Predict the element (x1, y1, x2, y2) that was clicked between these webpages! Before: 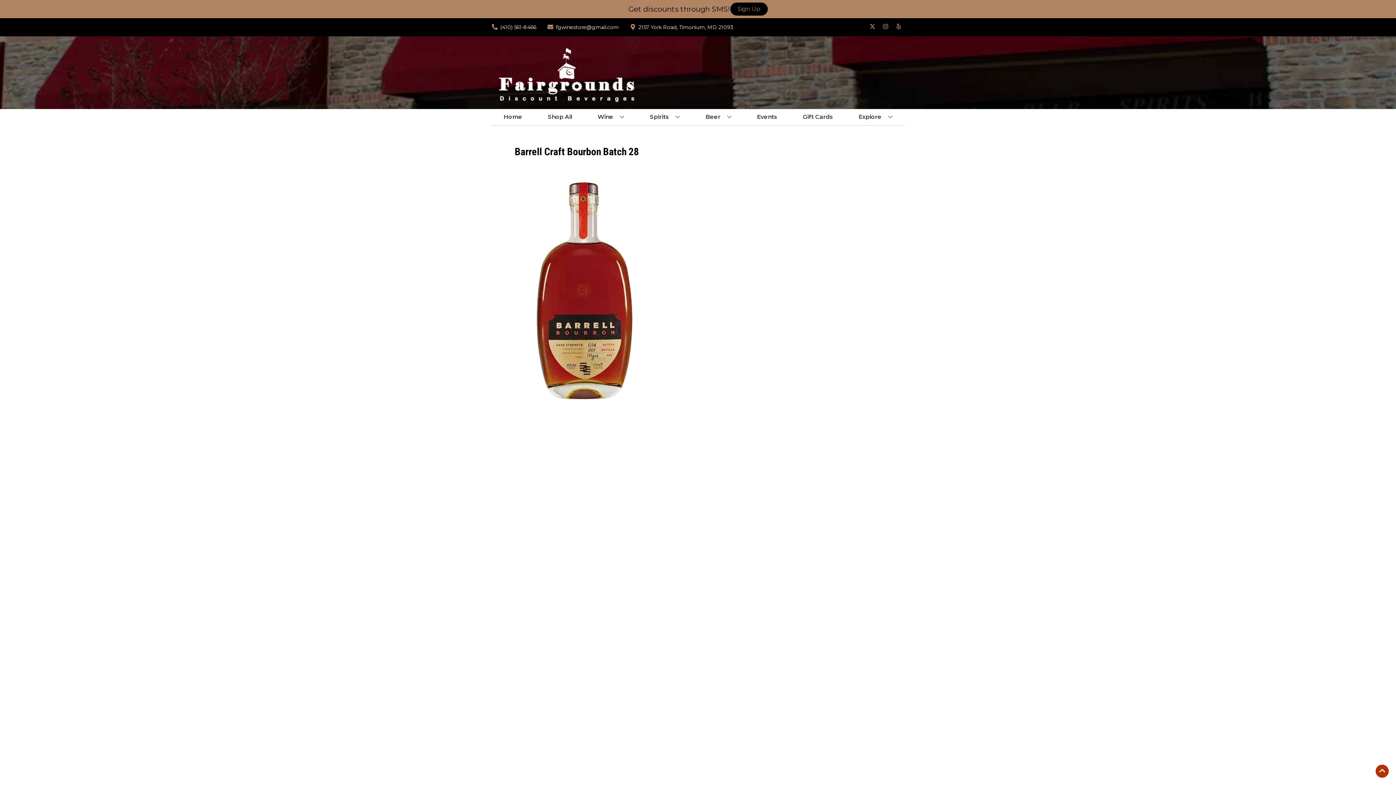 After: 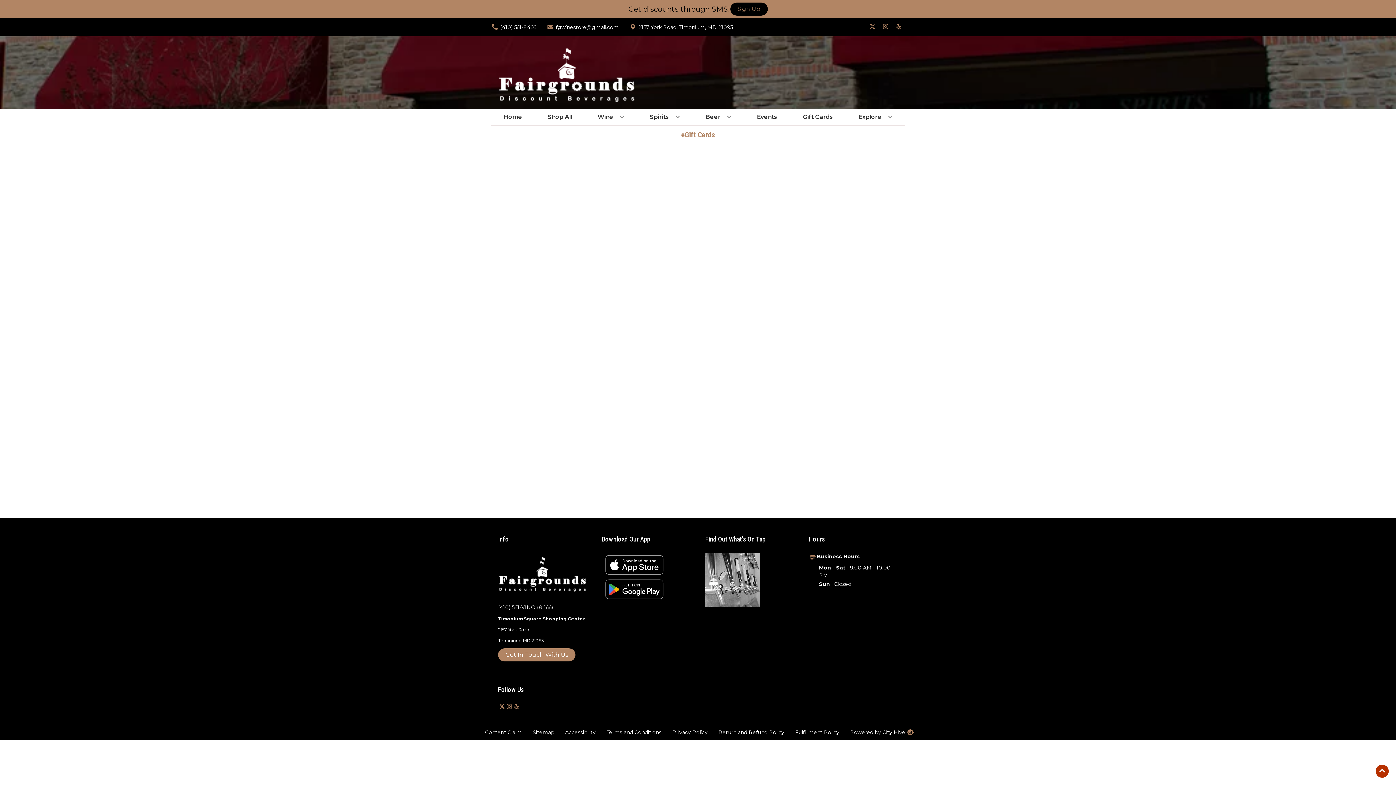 Action: label: Gift Cards bbox: (800, 109, 836, 125)